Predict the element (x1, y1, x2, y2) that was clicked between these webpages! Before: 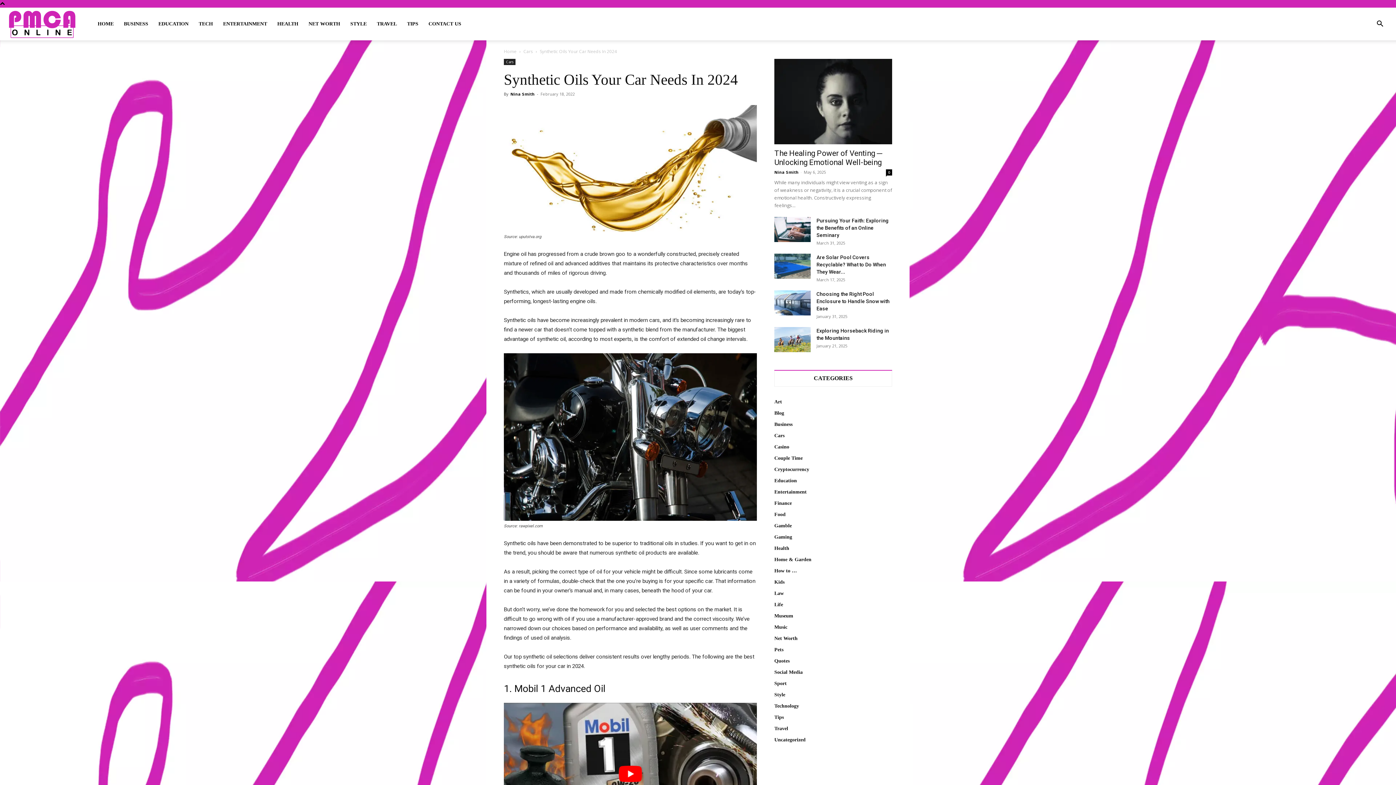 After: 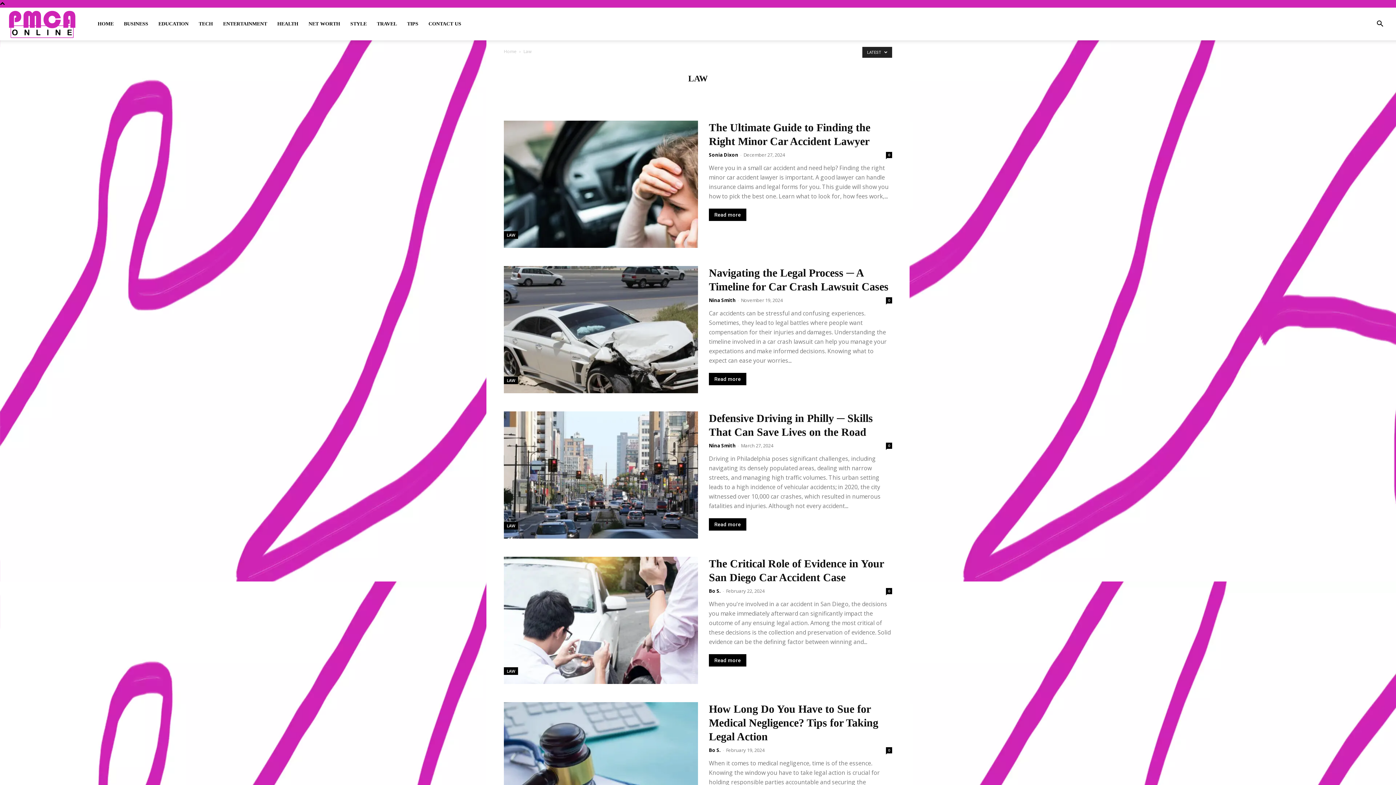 Action: bbox: (774, 590, 784, 596) label: Law